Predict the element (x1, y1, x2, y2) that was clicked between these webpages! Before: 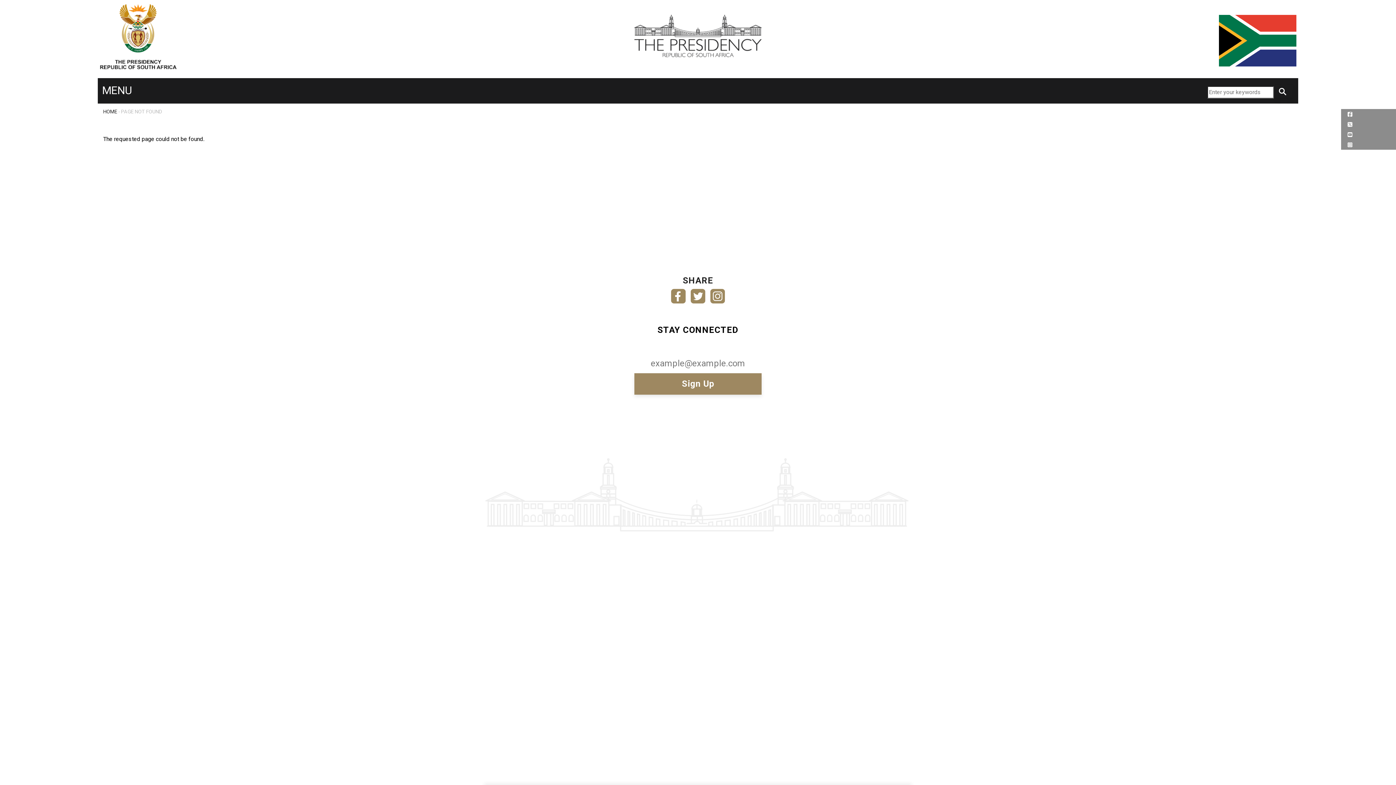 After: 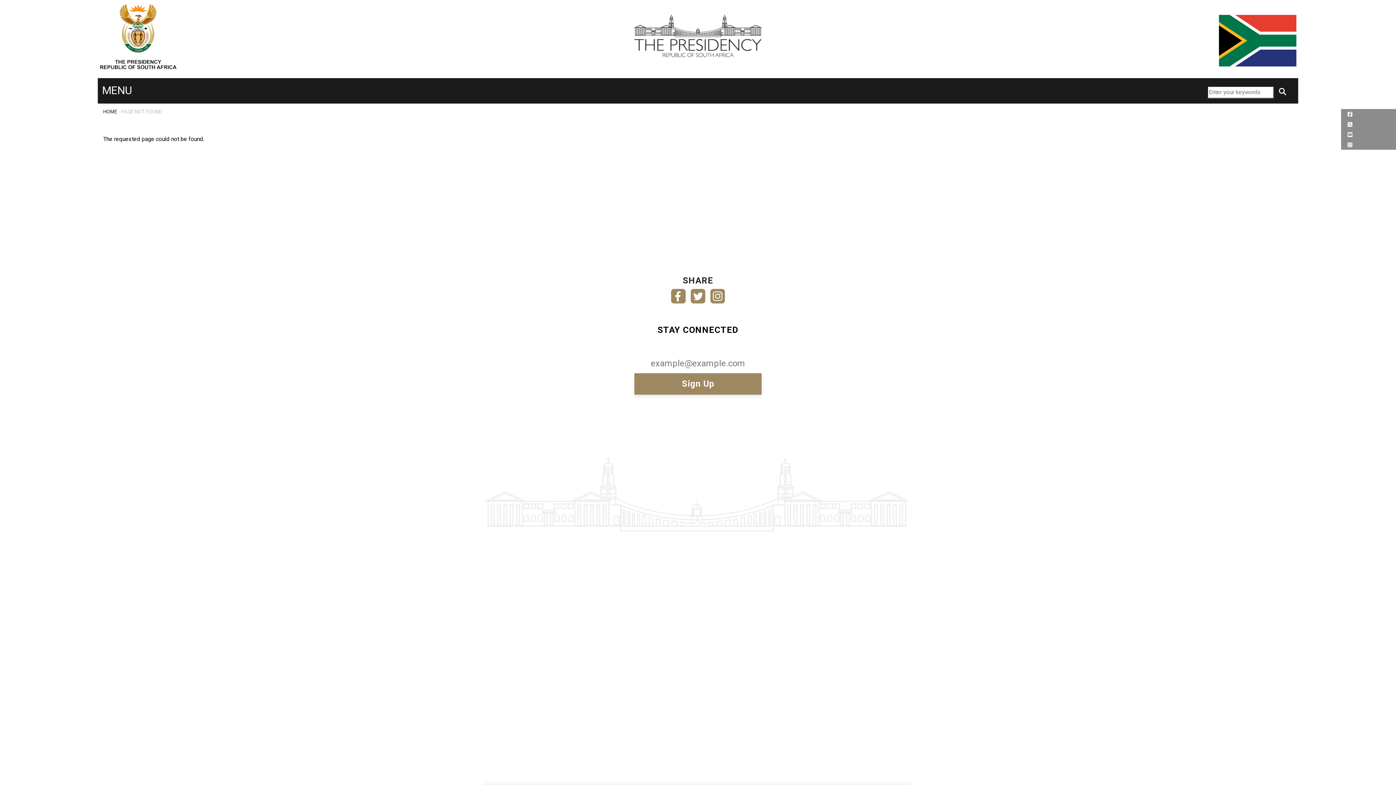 Action: bbox: (671, 290, 685, 297)